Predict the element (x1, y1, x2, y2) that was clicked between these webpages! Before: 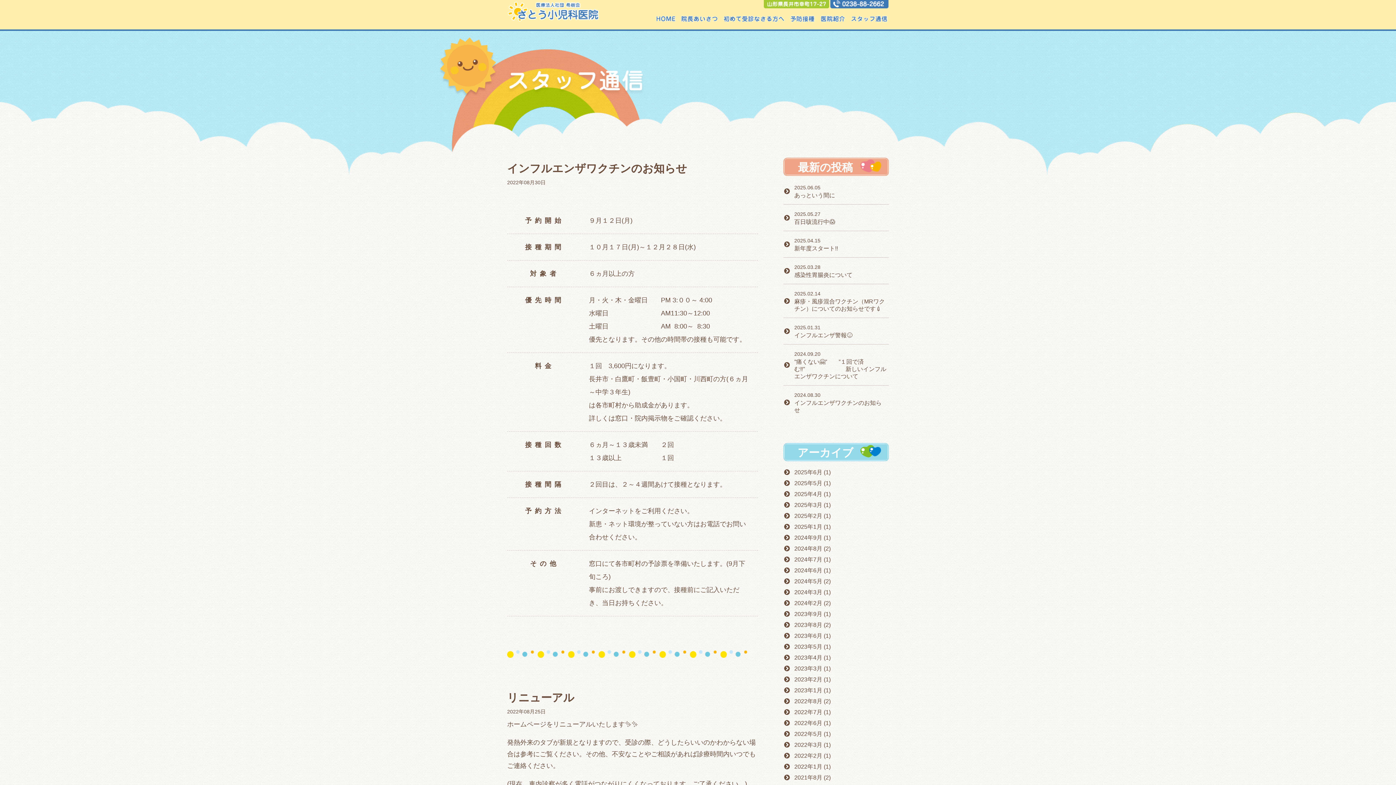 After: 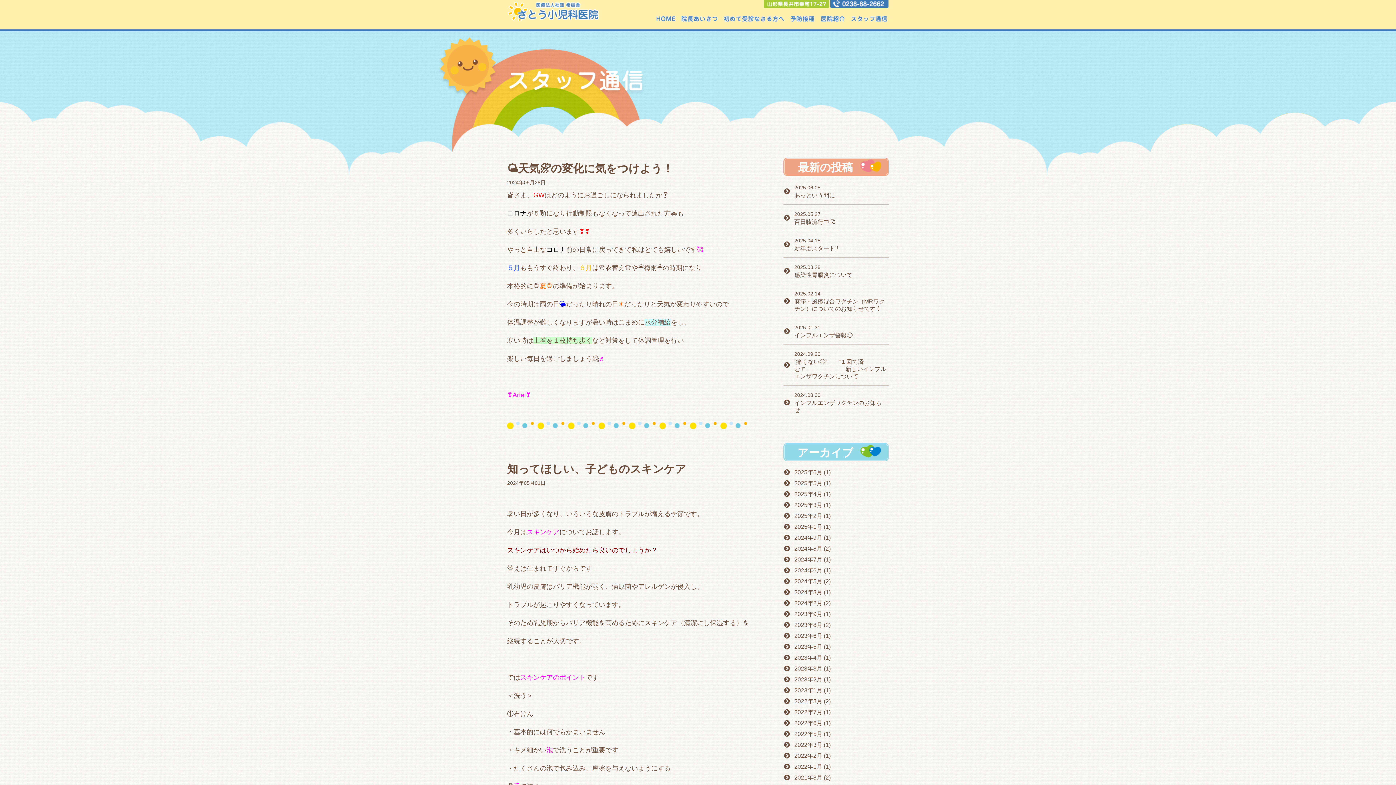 Action: label: 2024年5月 (2) bbox: (794, 578, 887, 585)